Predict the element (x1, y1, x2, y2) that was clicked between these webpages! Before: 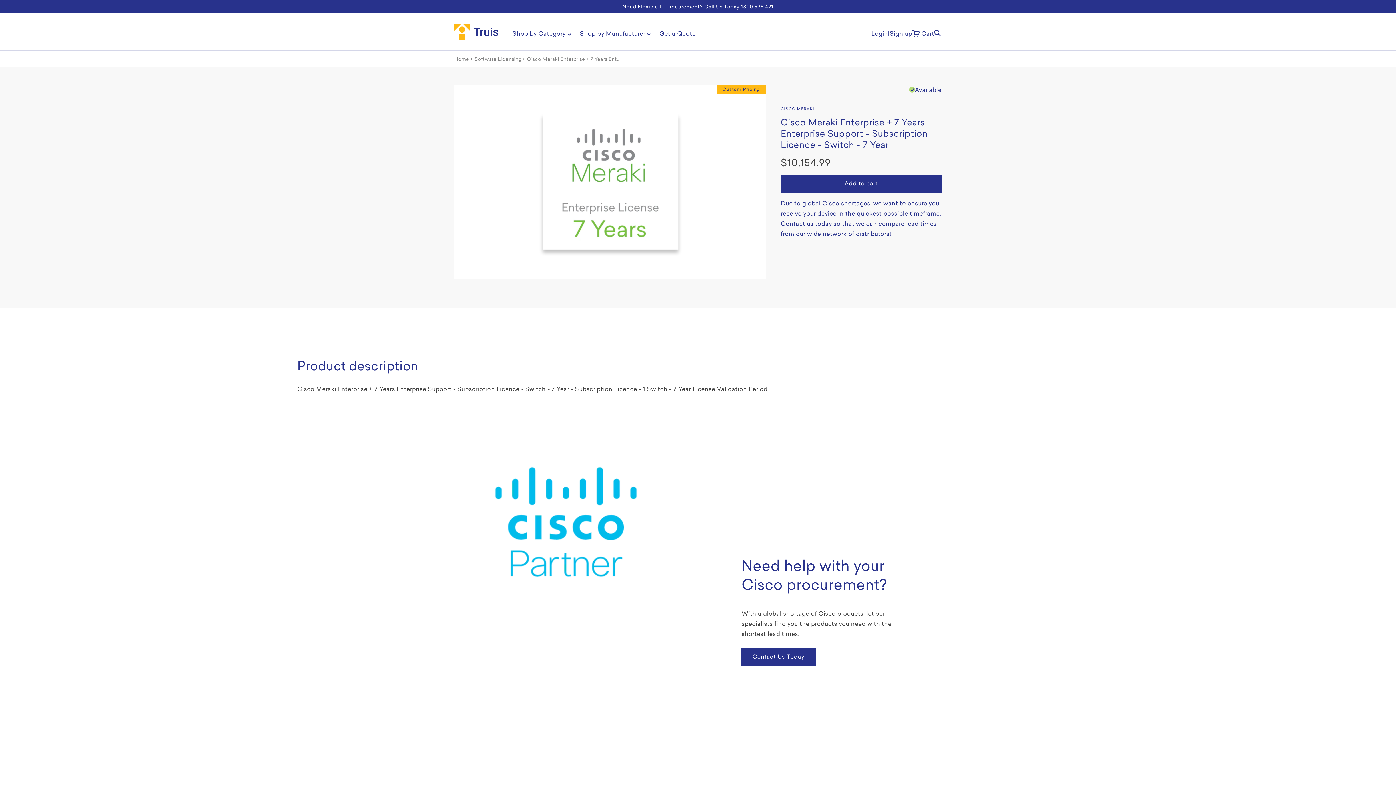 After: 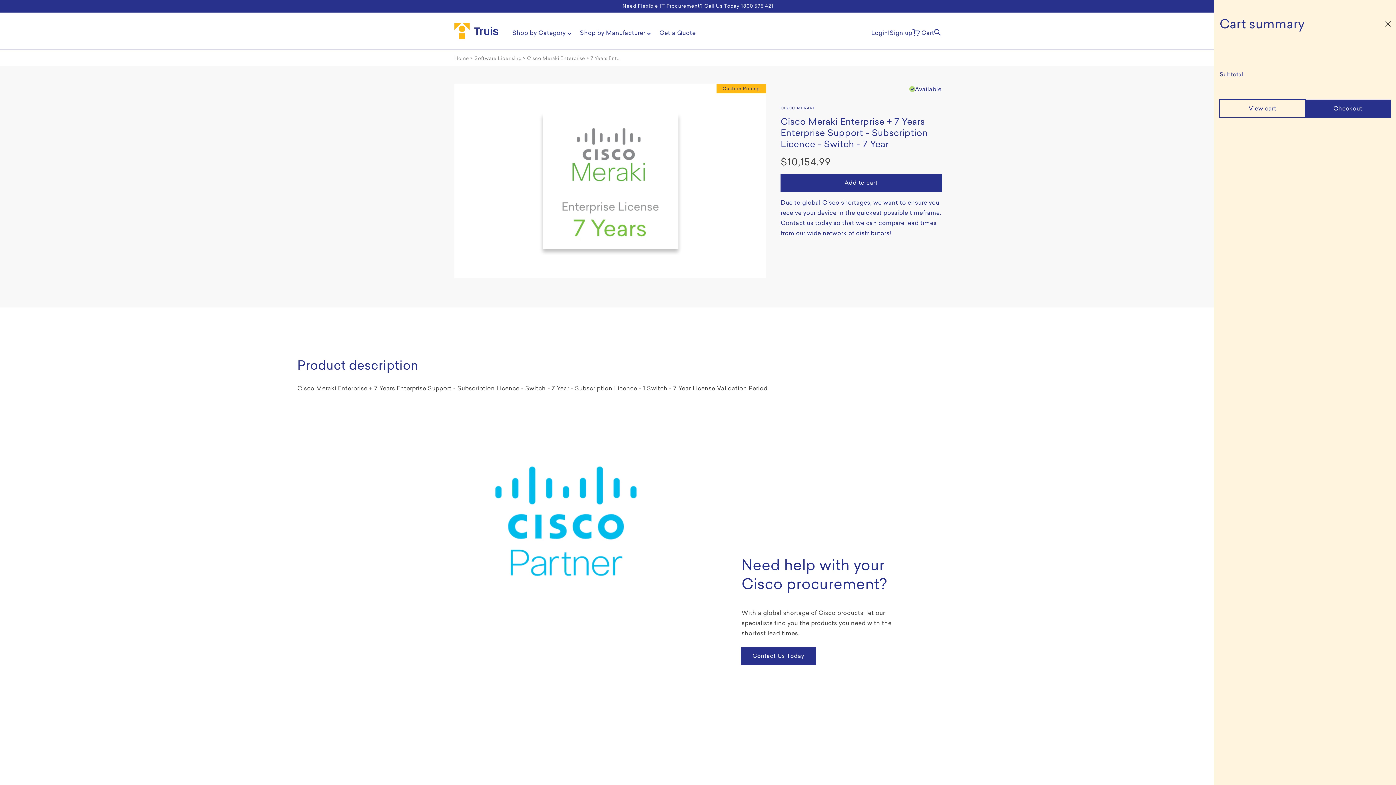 Action: label: Add to cart bbox: (780, 175, 941, 192)